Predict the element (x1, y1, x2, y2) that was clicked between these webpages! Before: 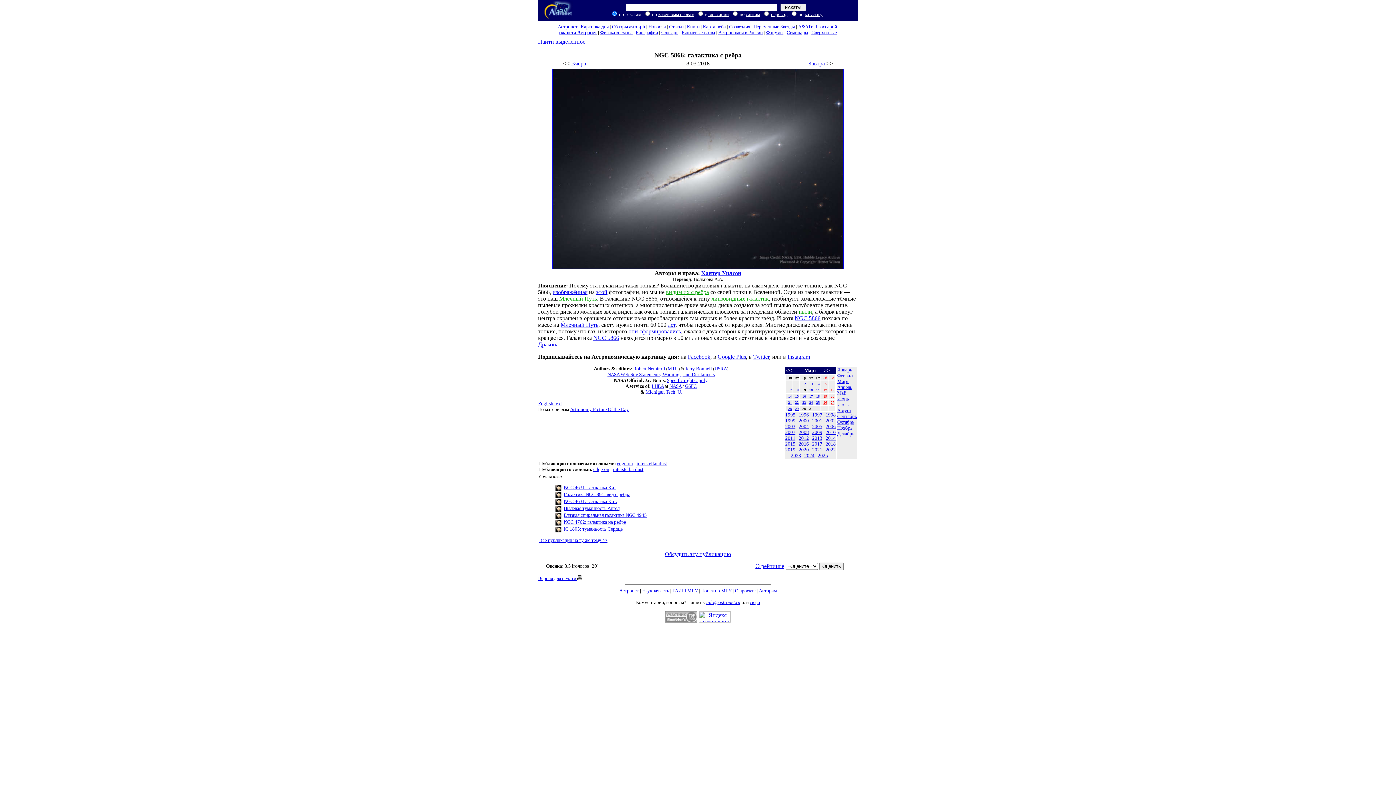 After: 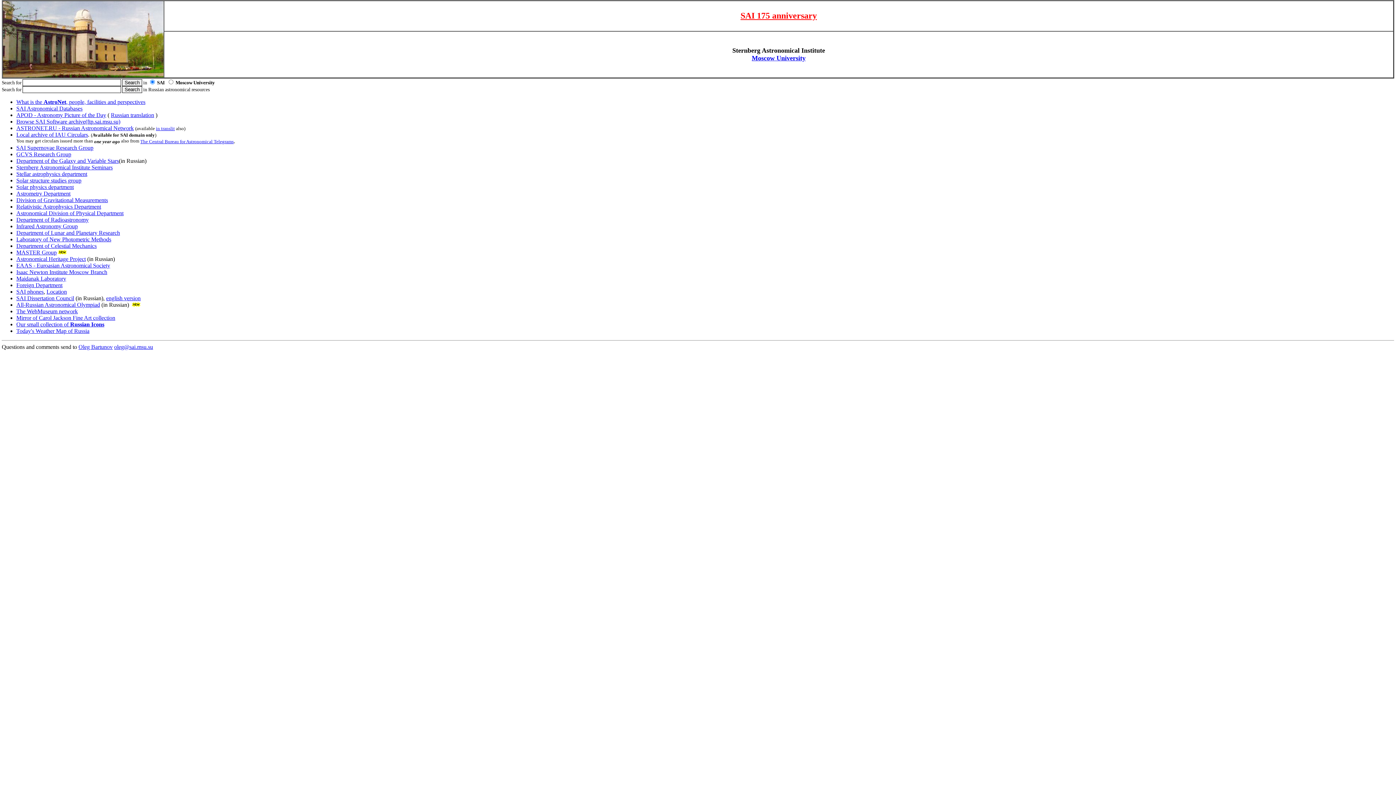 Action: bbox: (672, 588, 698, 593) label: ГАИШ МГУ